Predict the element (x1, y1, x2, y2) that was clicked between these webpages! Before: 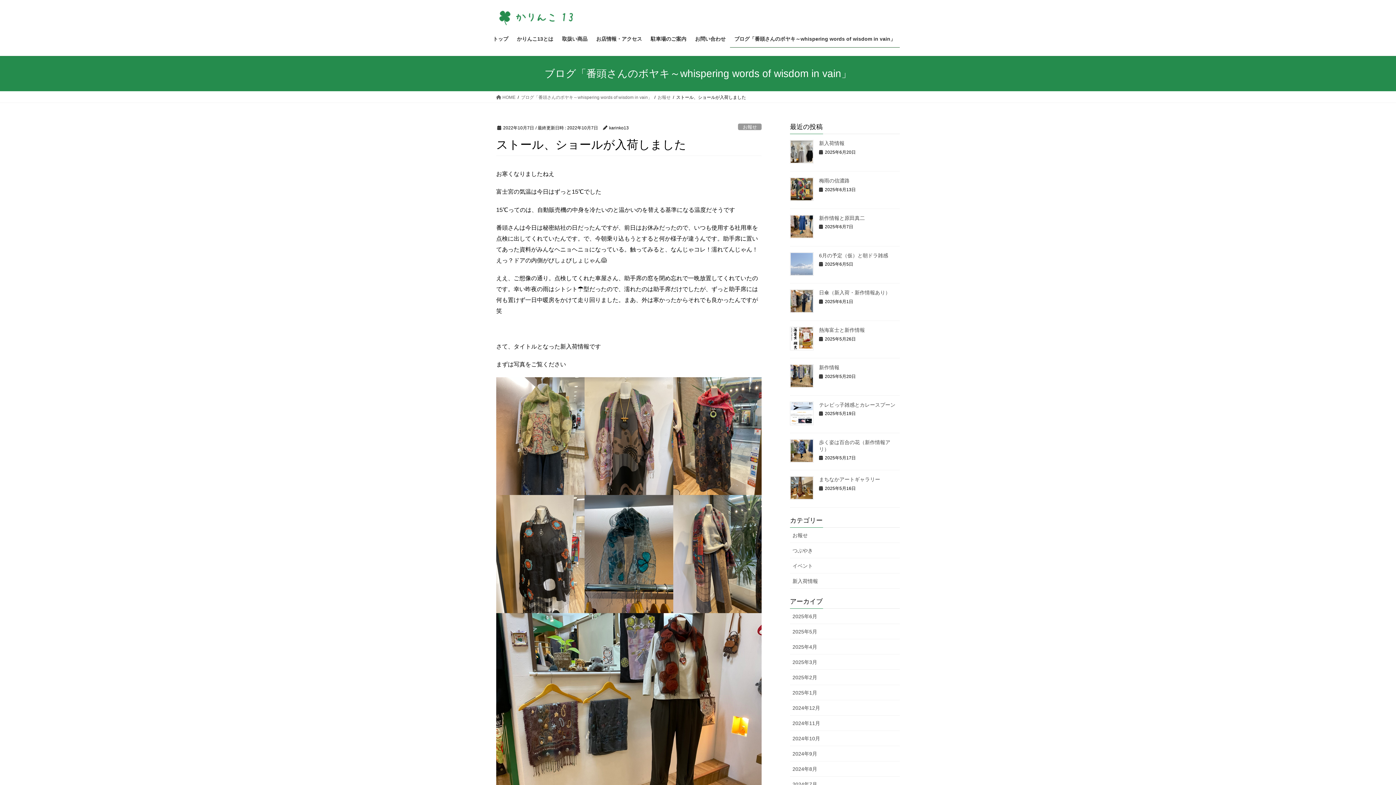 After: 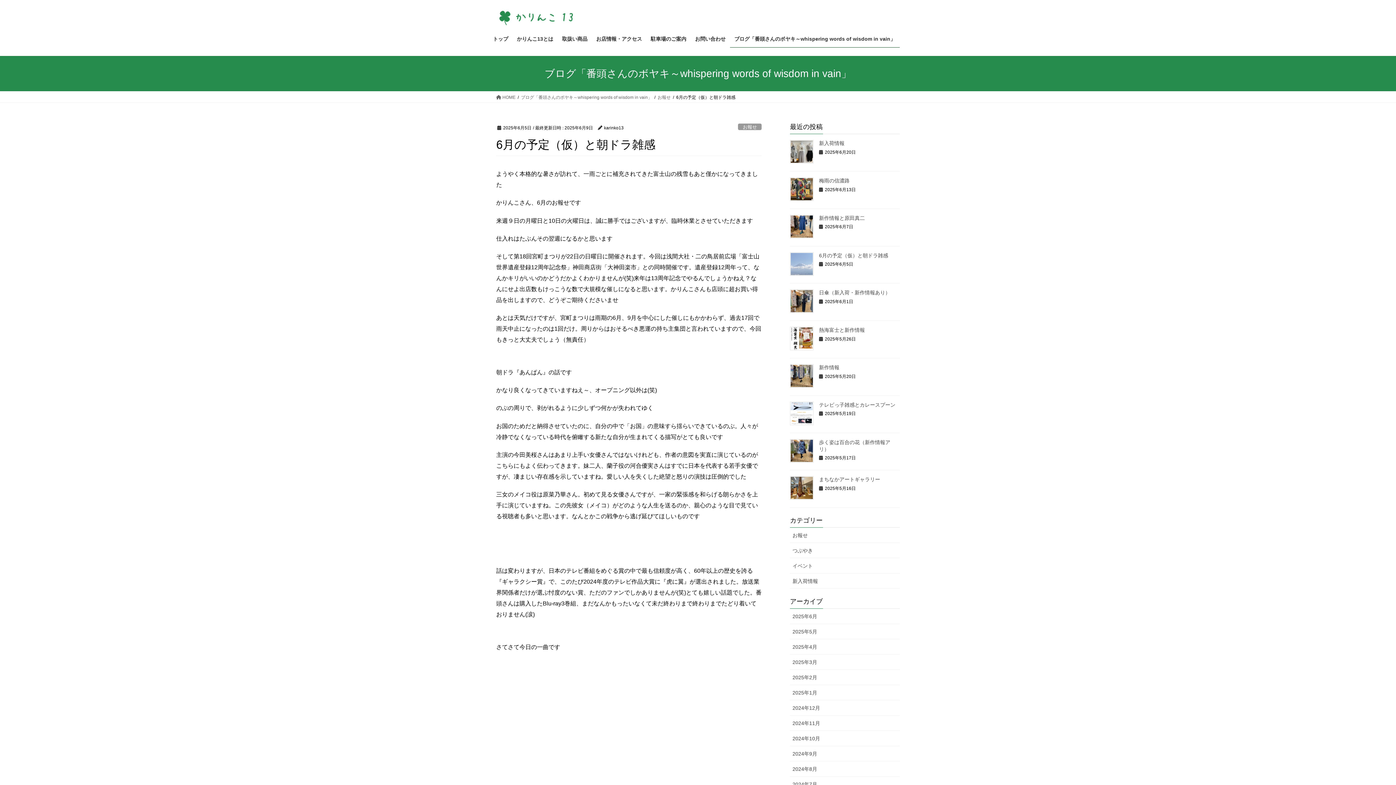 Action: bbox: (819, 252, 888, 258) label: 6月の予定（仮）と朝ドラ雑感